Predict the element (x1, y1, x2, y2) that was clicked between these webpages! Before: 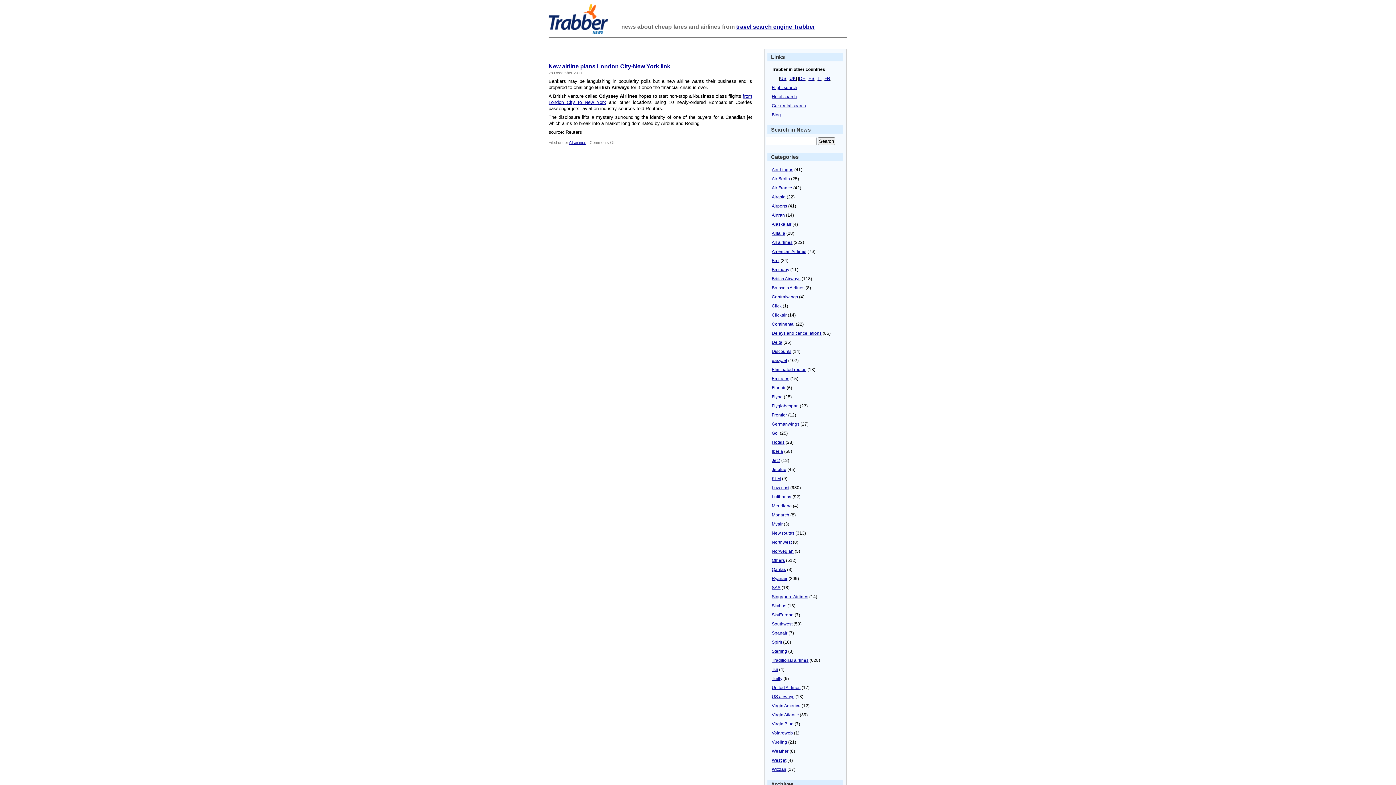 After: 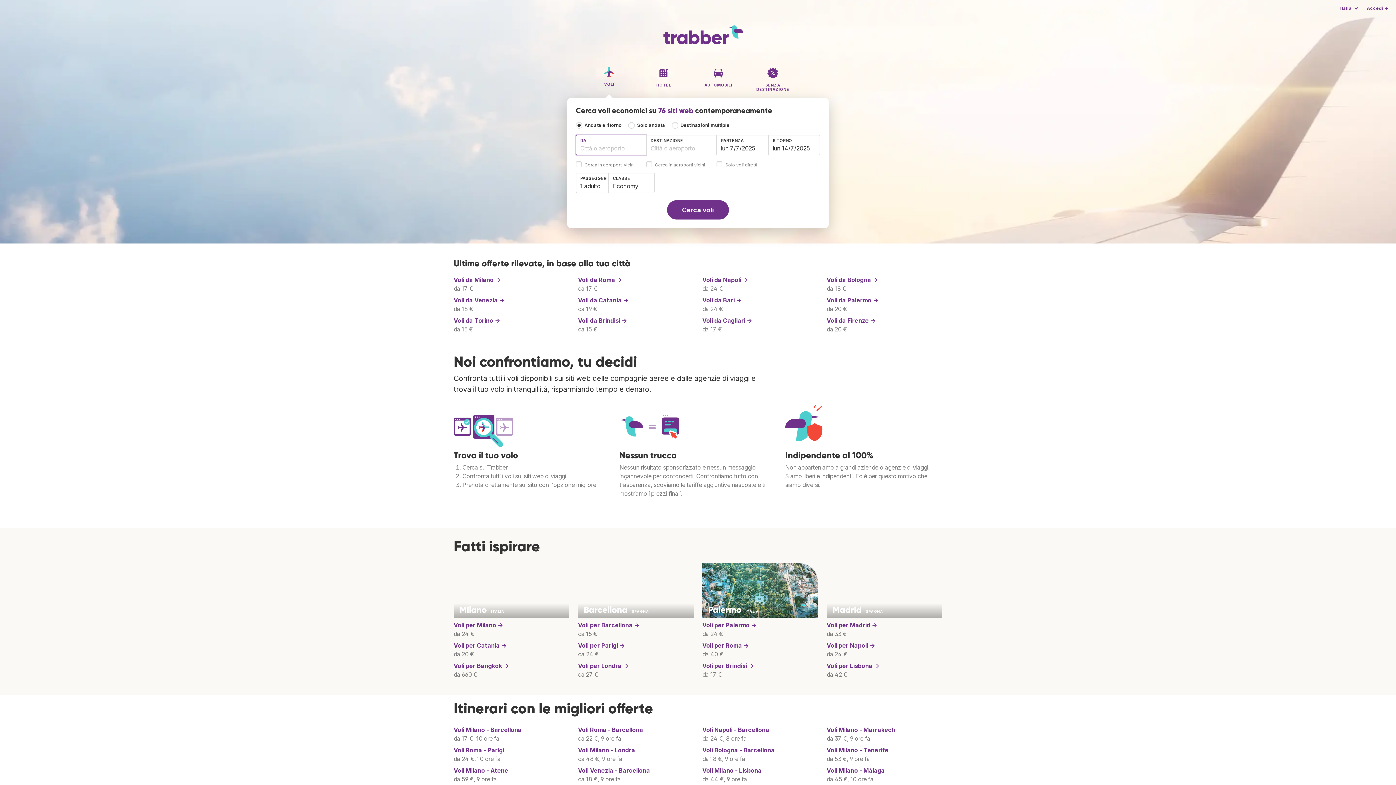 Action: label: IT bbox: (817, 76, 821, 81)